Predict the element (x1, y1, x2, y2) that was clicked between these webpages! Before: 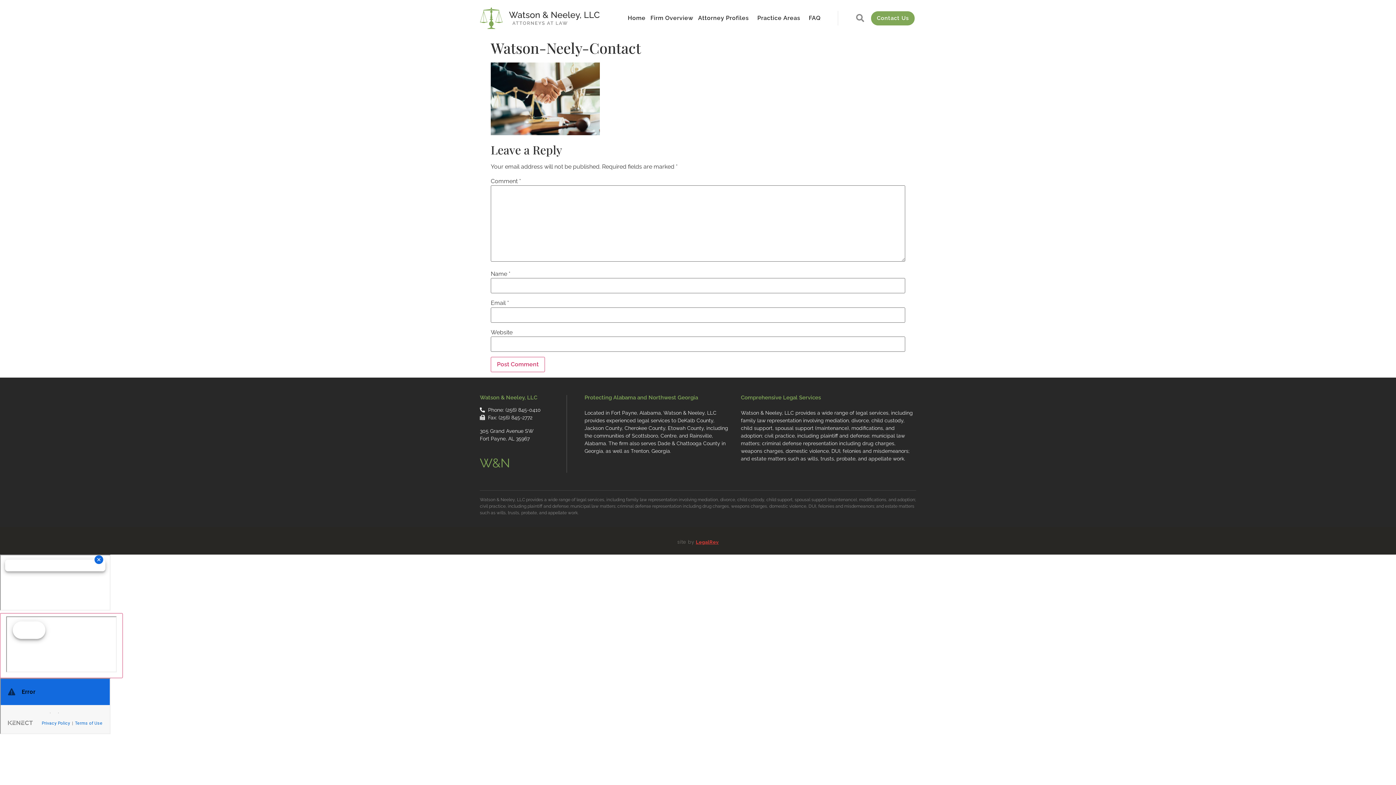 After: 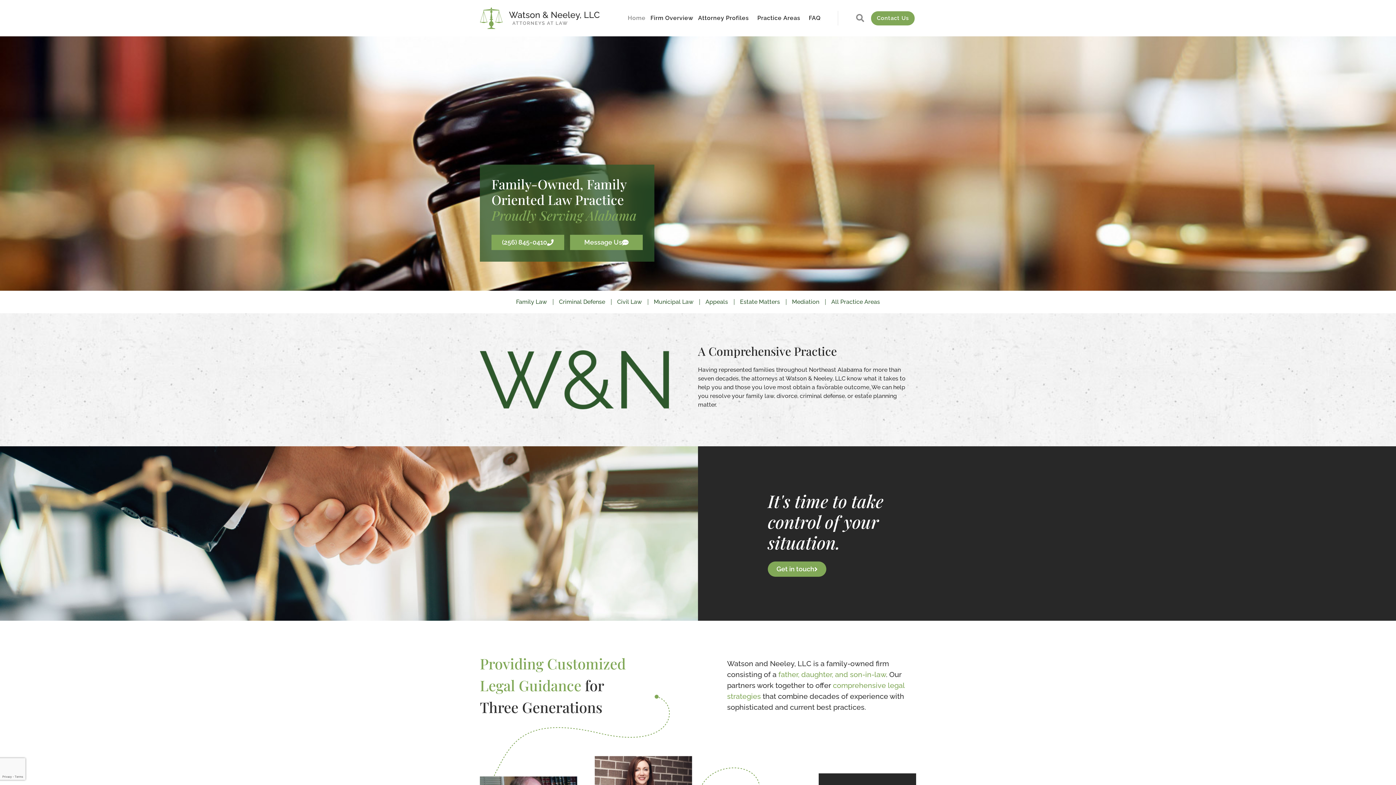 Action: bbox: (480, 7, 600, 28)